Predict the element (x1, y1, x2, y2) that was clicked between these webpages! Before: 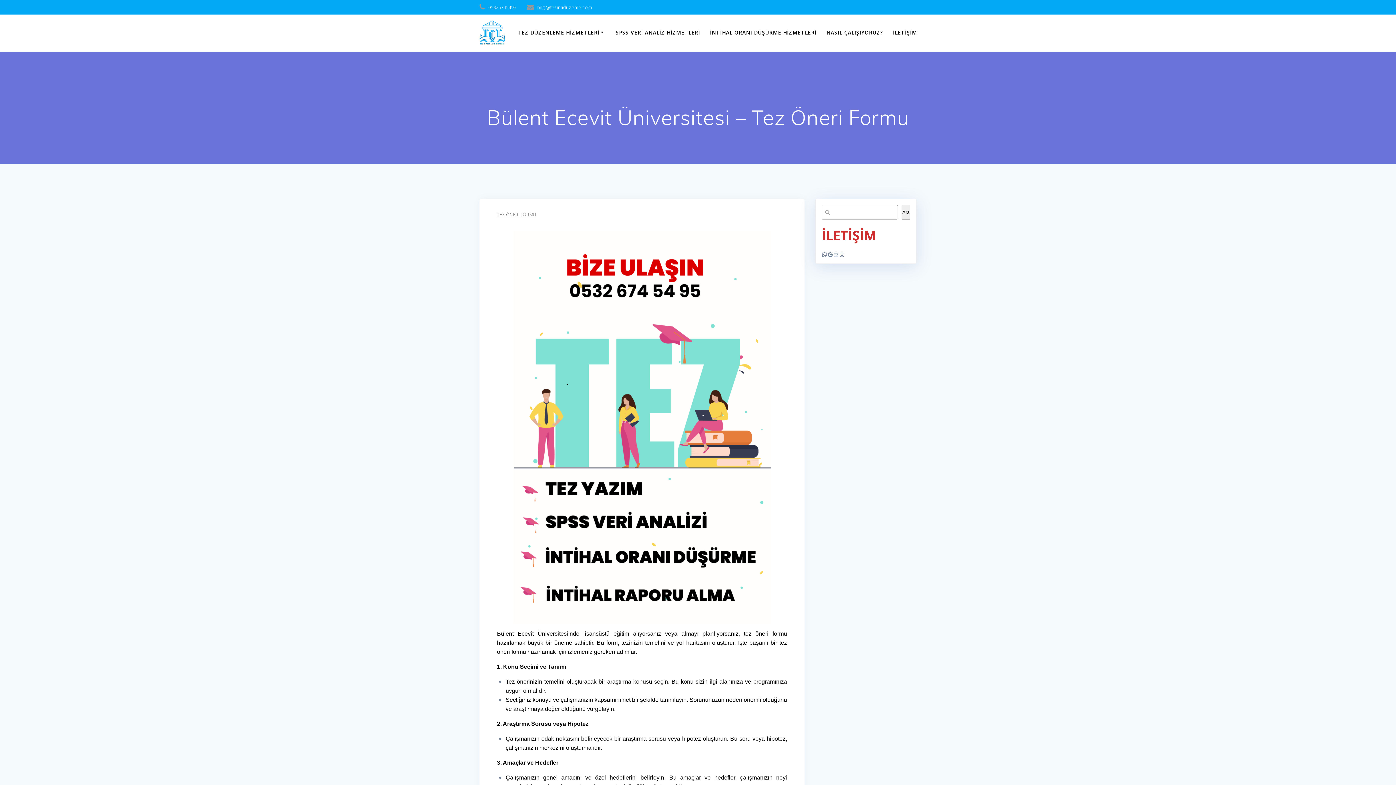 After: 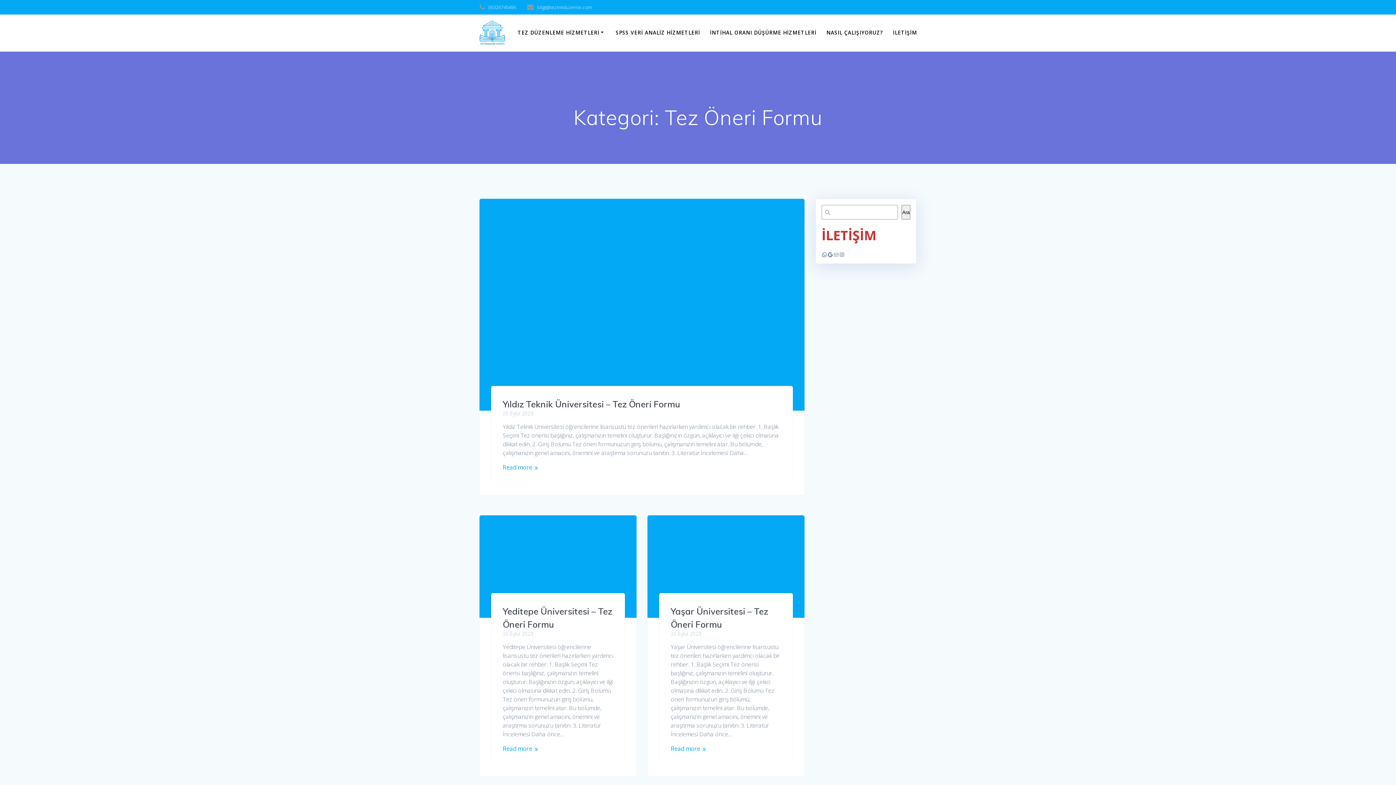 Action: bbox: (497, 211, 536, 217) label: TEZ ÖNERİ FORMU